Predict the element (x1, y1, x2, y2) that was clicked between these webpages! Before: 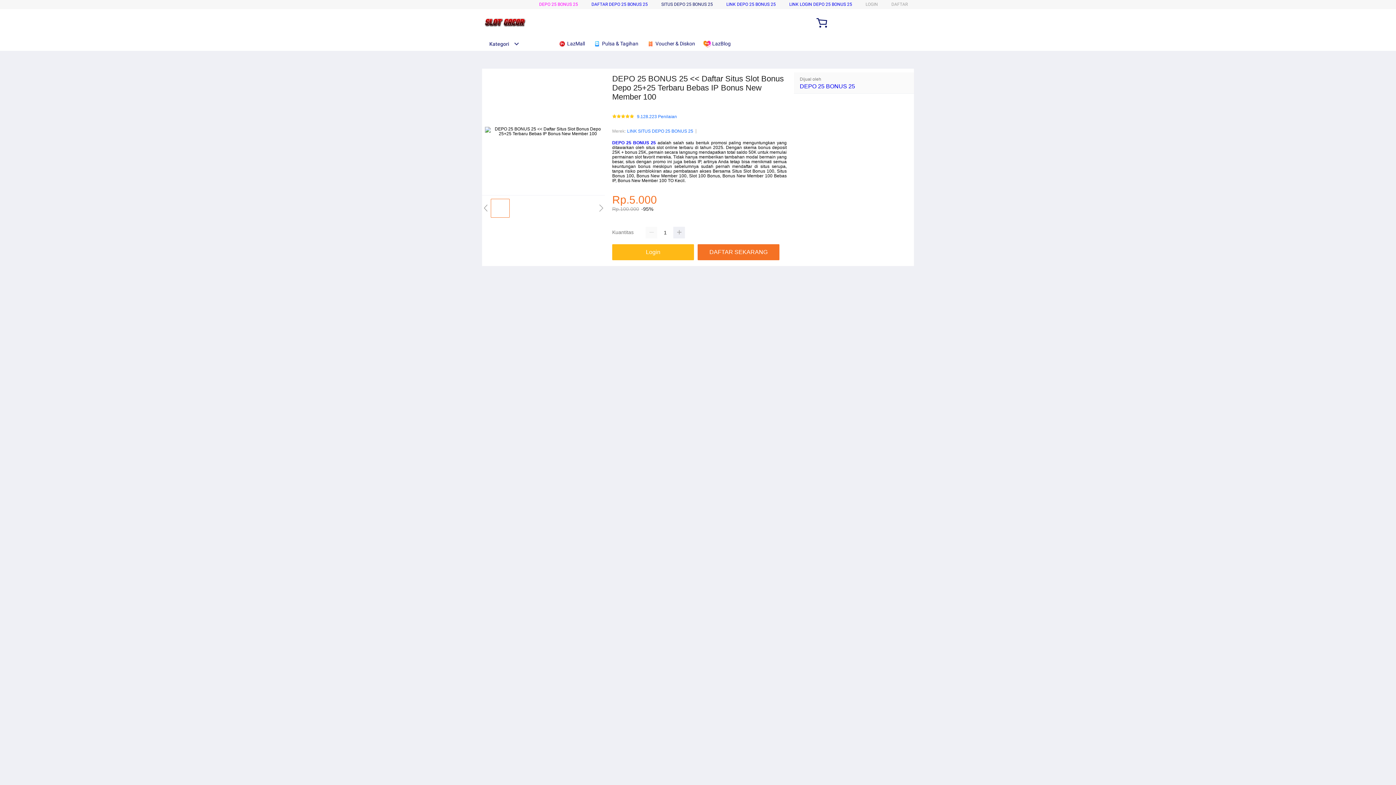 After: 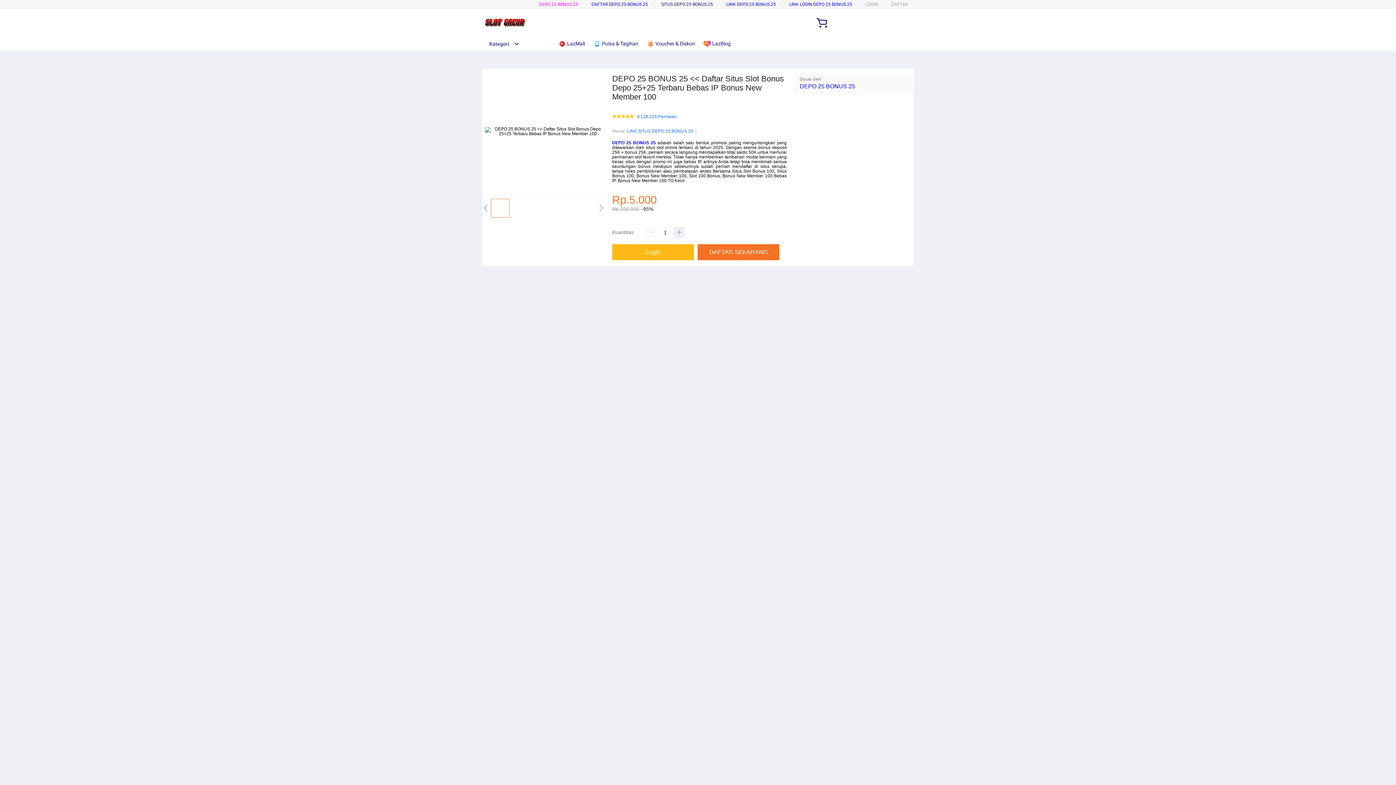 Action: label: SITUS DEPO 25 BONUS 25 bbox: (661, 1, 713, 6)